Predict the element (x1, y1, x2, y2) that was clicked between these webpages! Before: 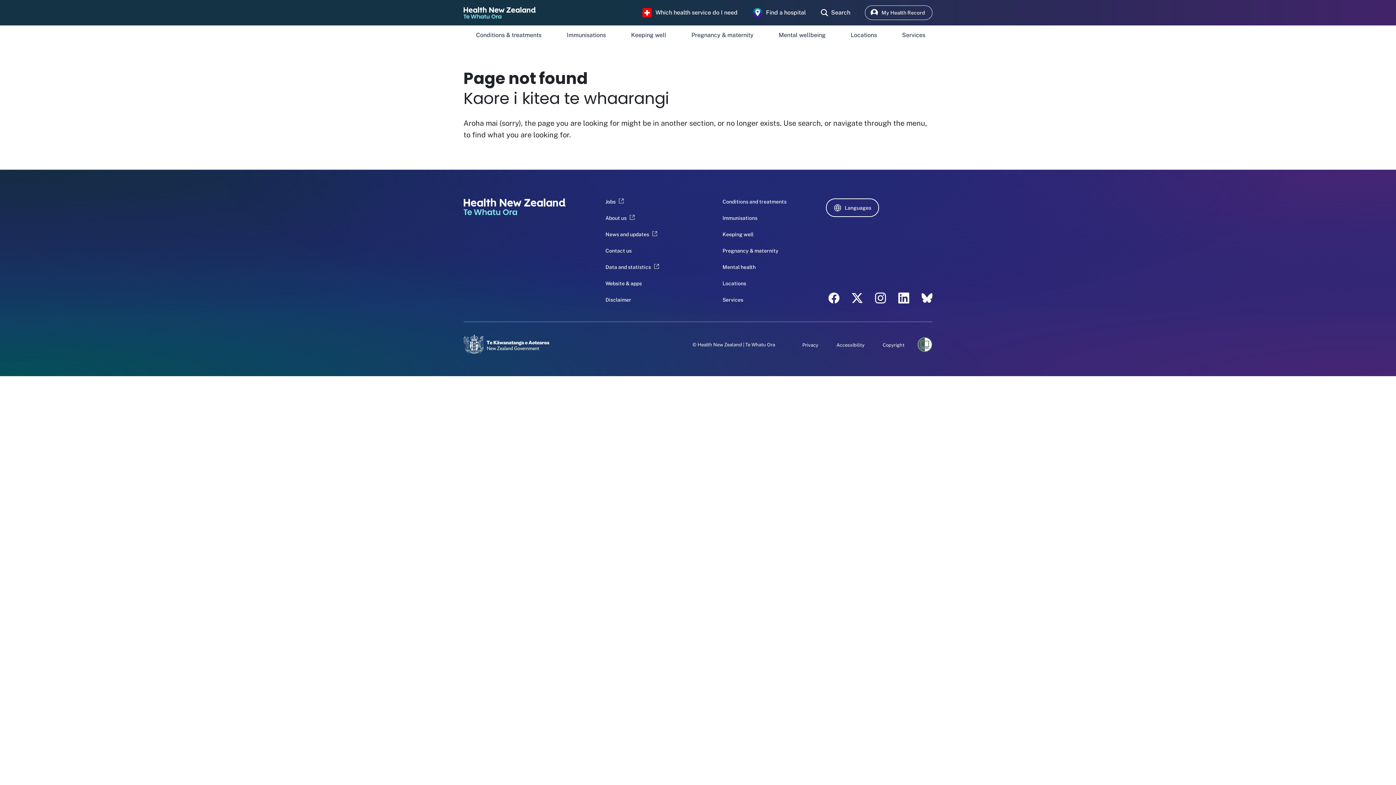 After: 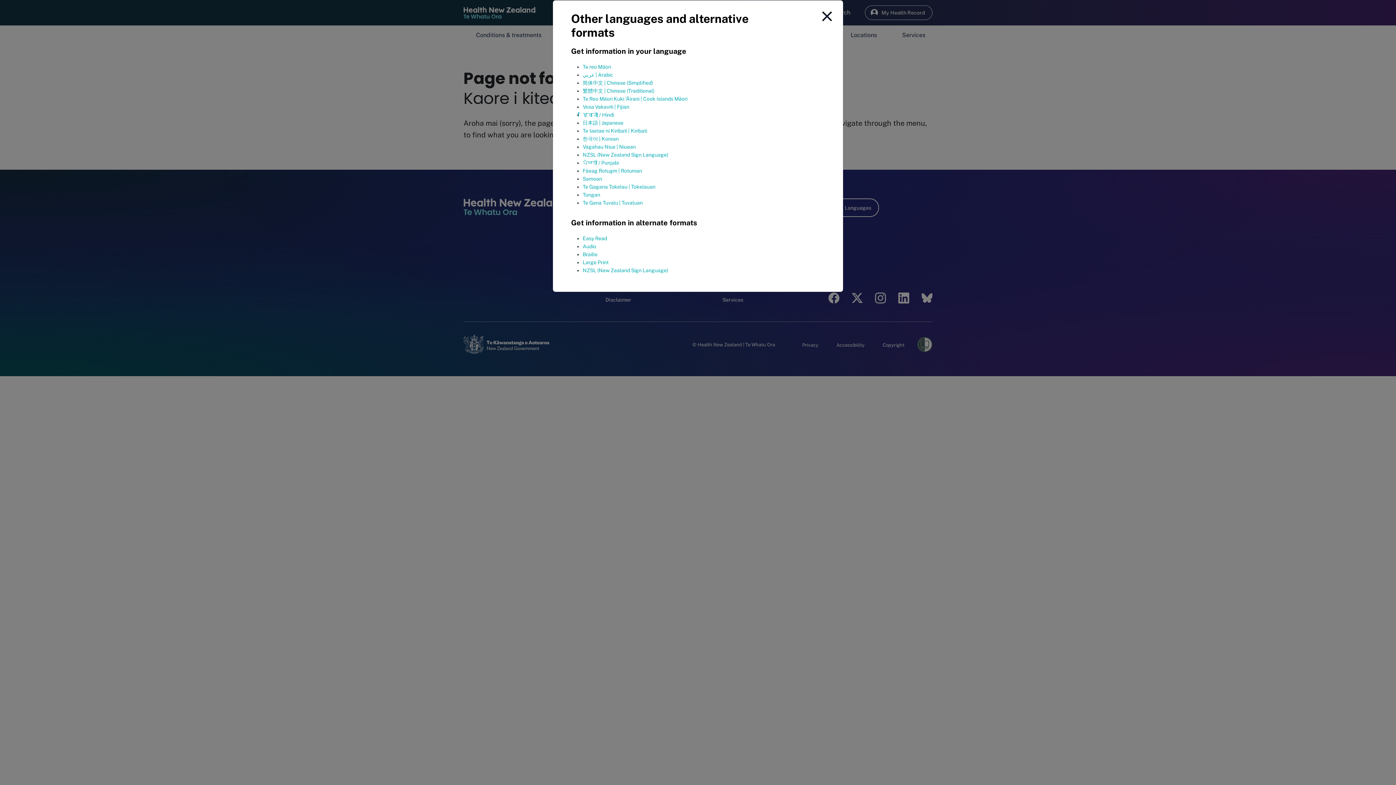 Action: bbox: (826, 198, 879, 217) label: Languages